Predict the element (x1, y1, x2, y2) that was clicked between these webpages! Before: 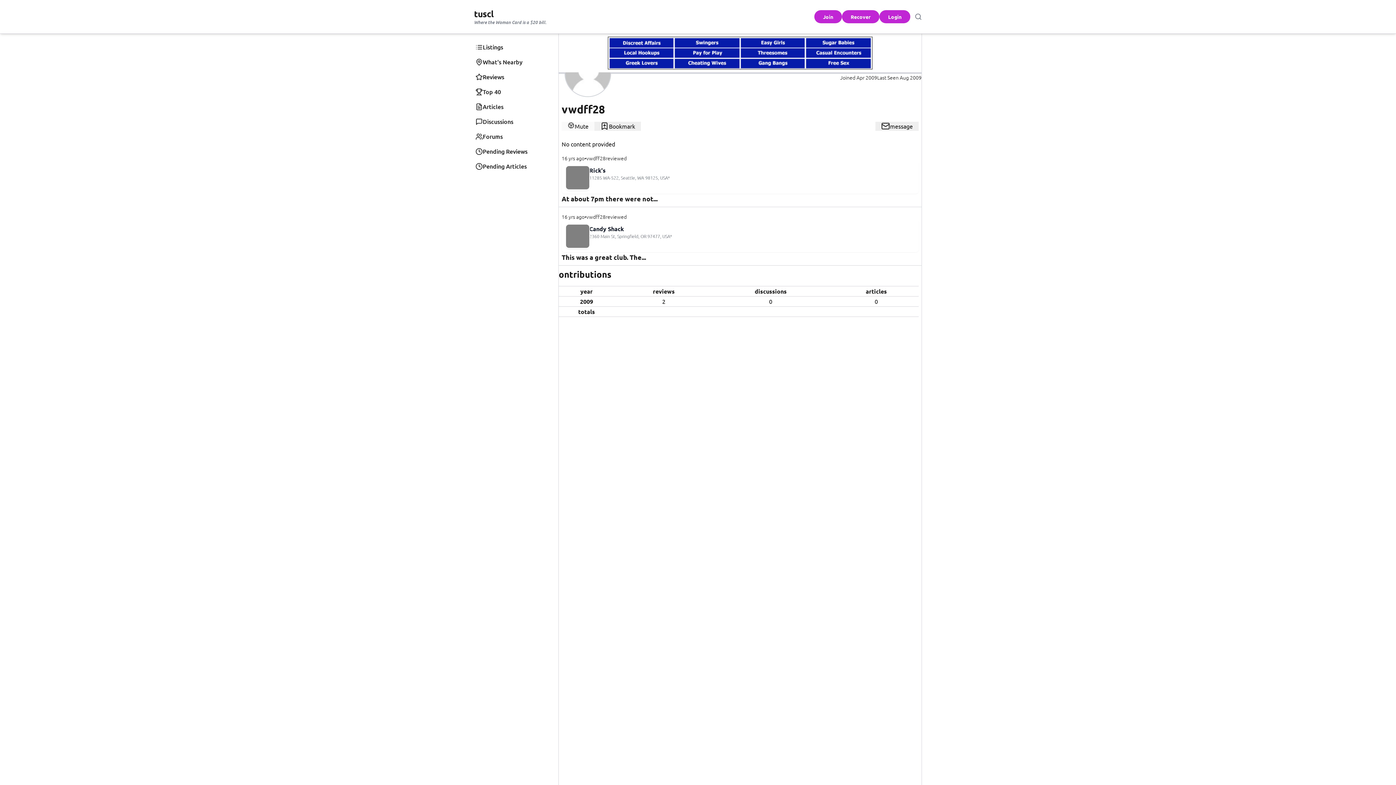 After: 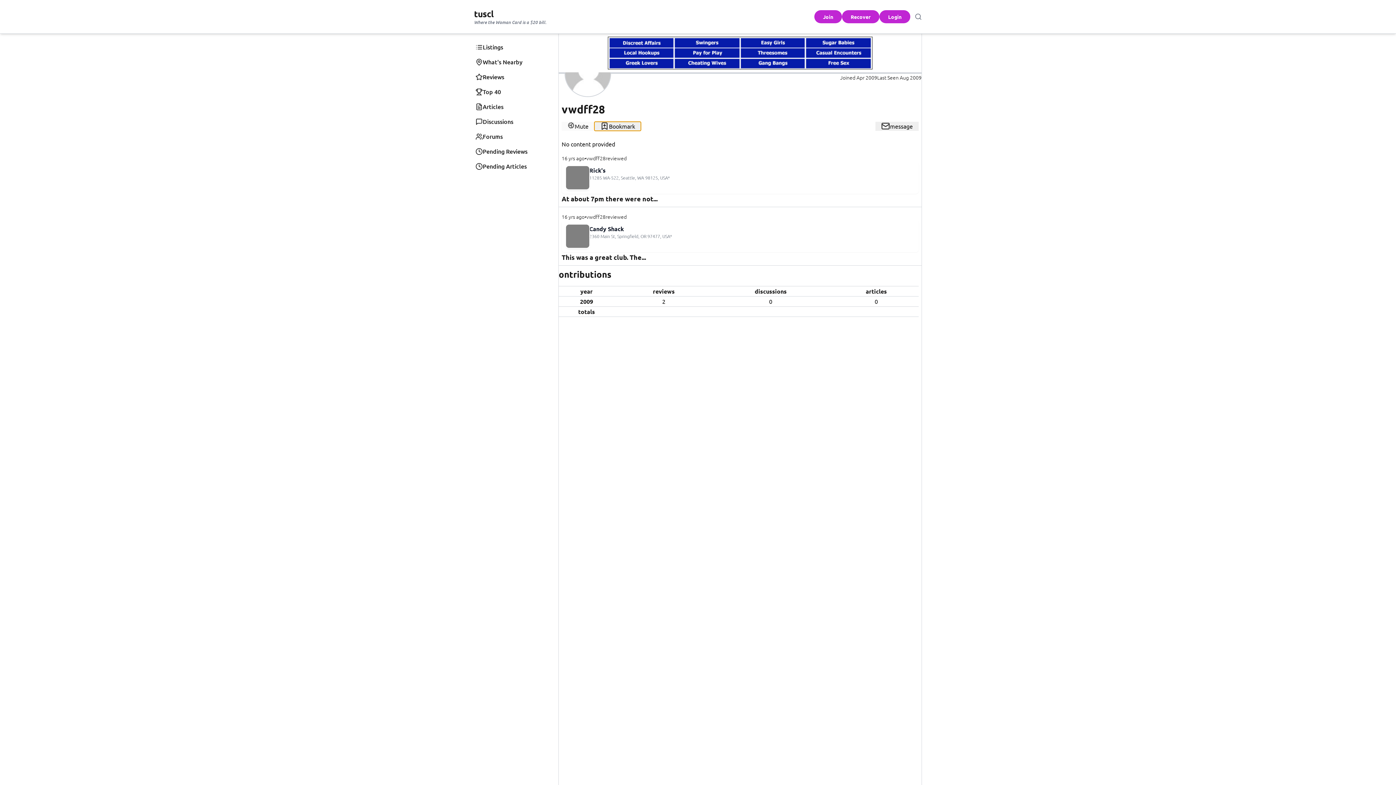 Action: bbox: (594, 121, 641, 130) label: Bookmark